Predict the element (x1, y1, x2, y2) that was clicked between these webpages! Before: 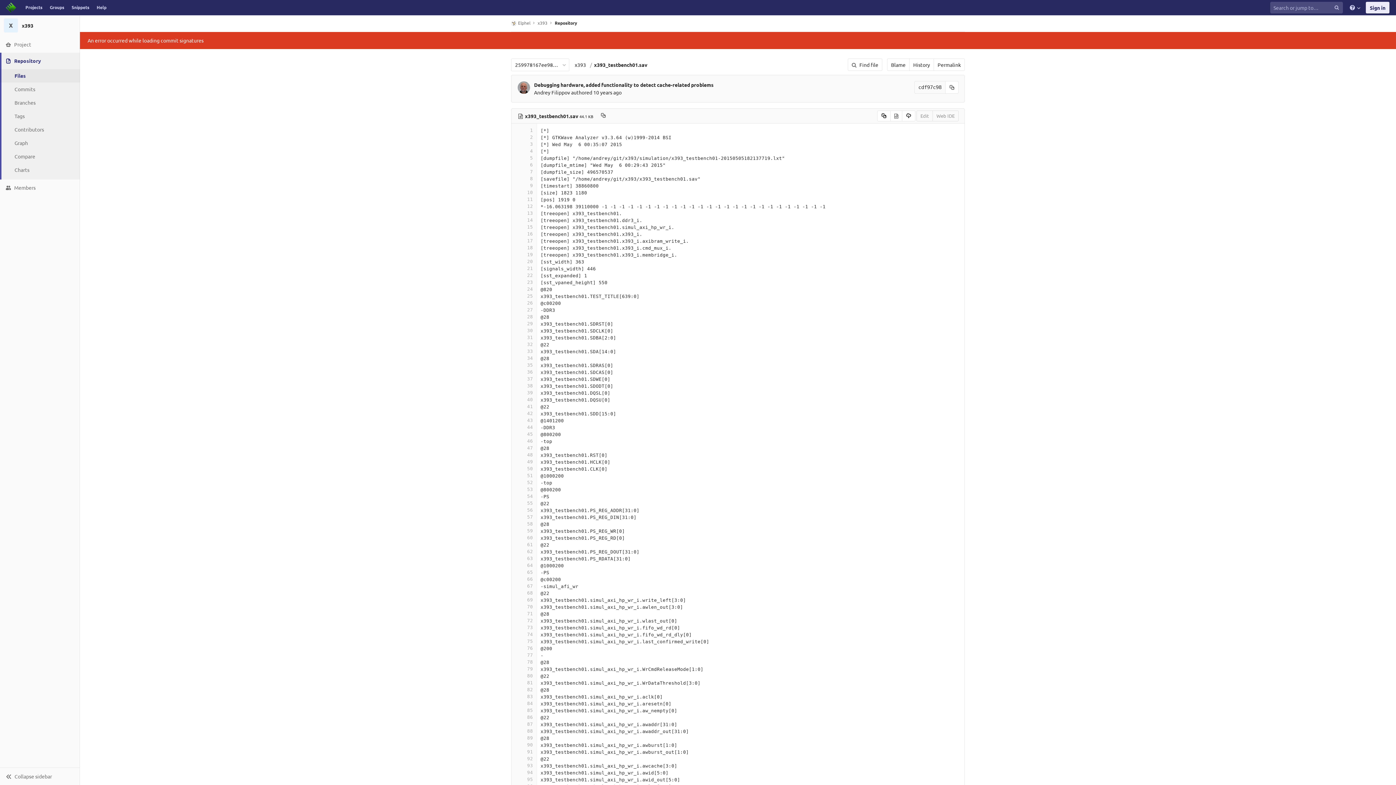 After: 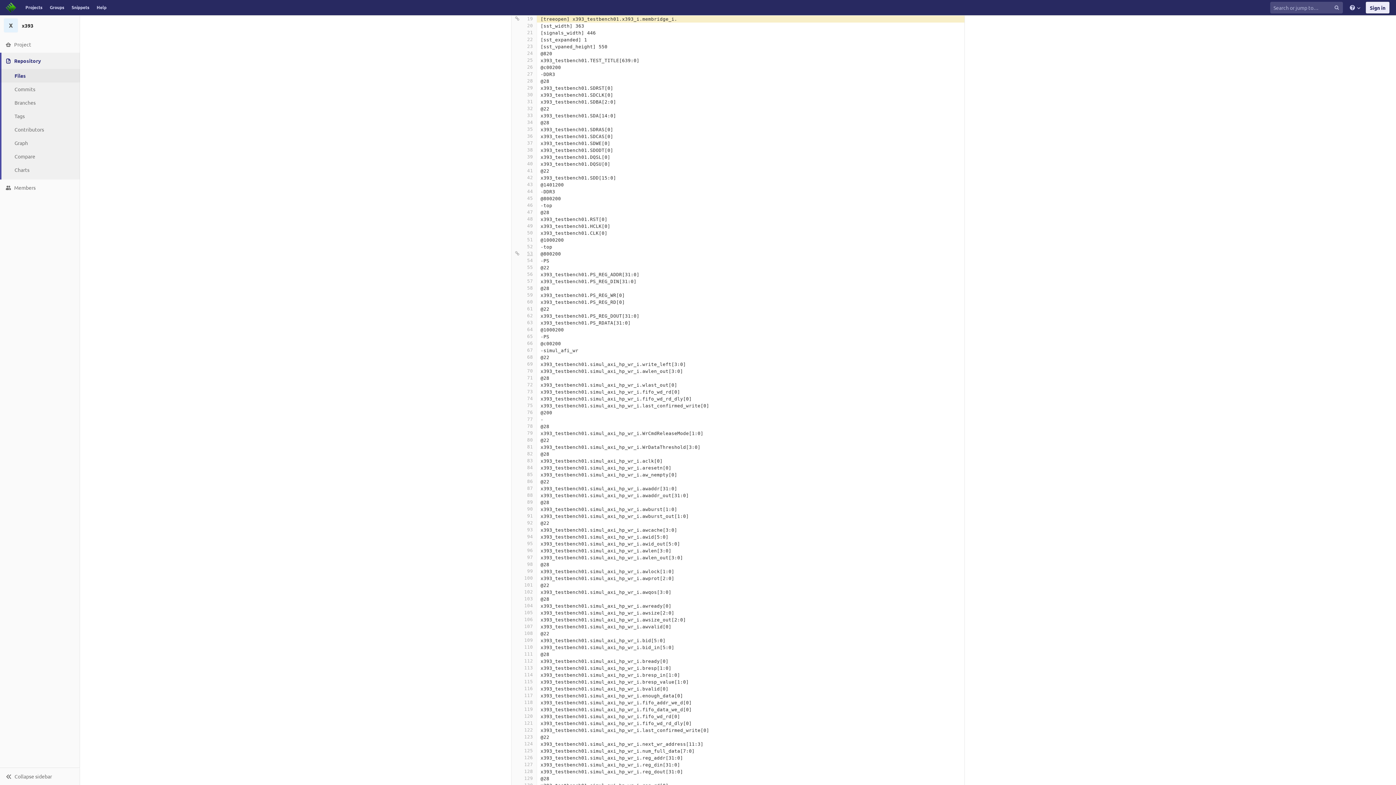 Action: label: 19 bbox: (515, 251, 533, 258)